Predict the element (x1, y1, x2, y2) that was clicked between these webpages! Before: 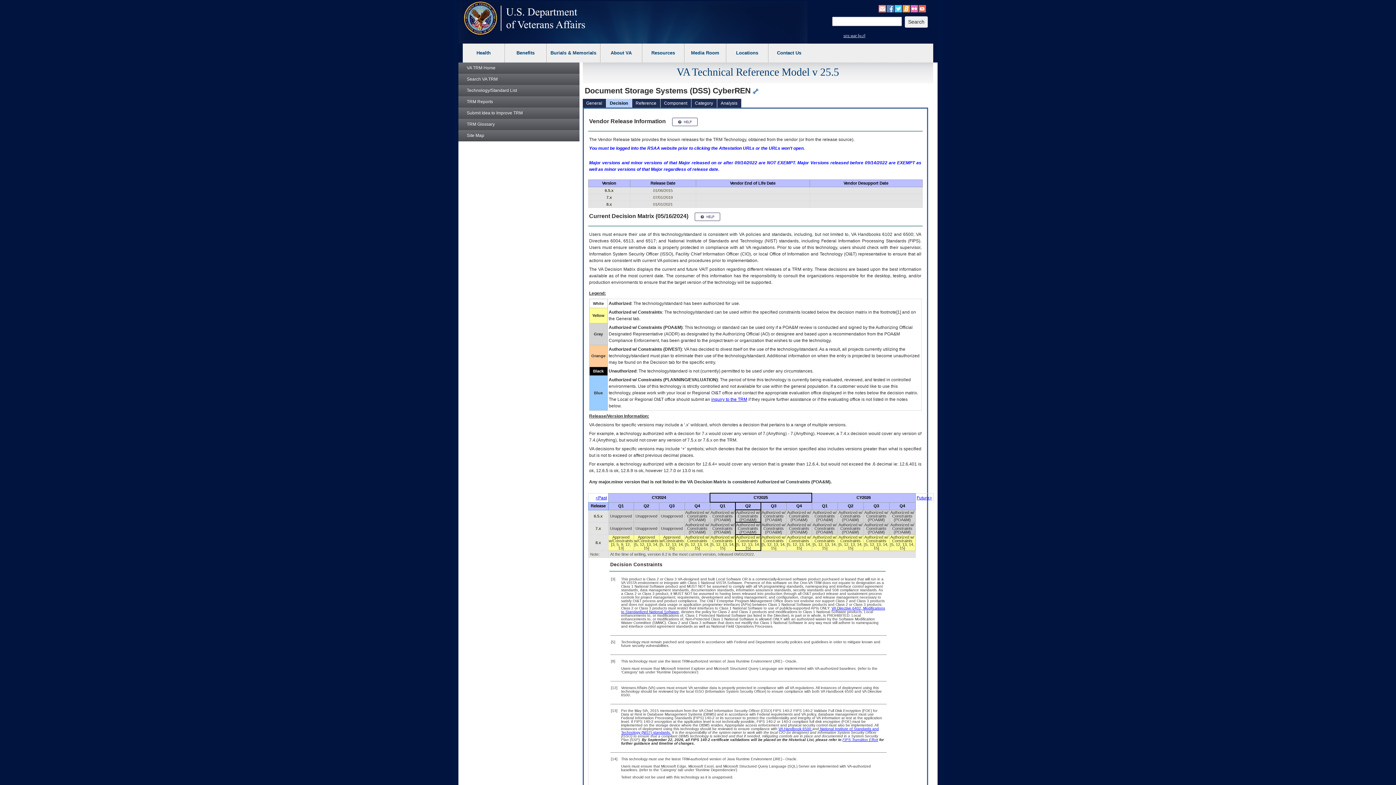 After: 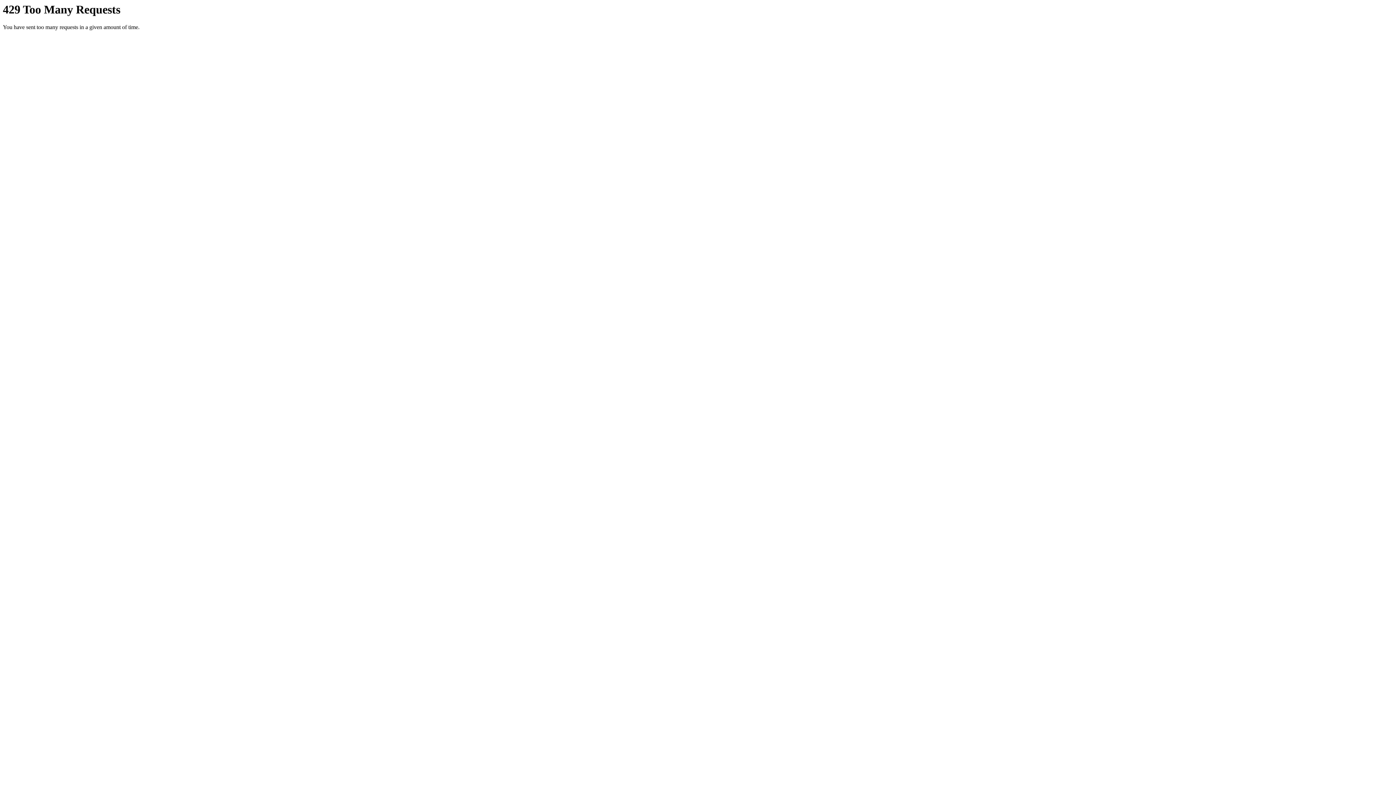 Action: bbox: (910, 5, 918, 10)